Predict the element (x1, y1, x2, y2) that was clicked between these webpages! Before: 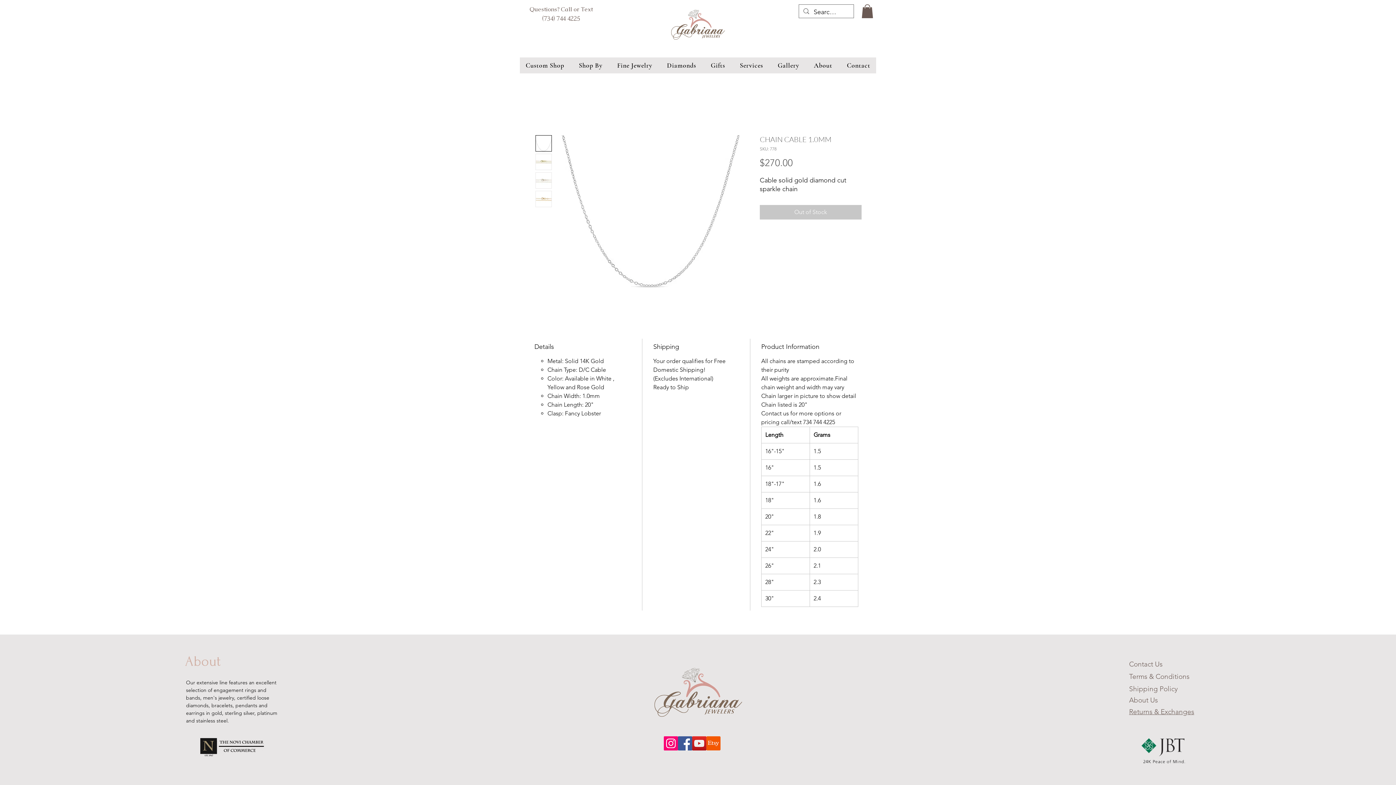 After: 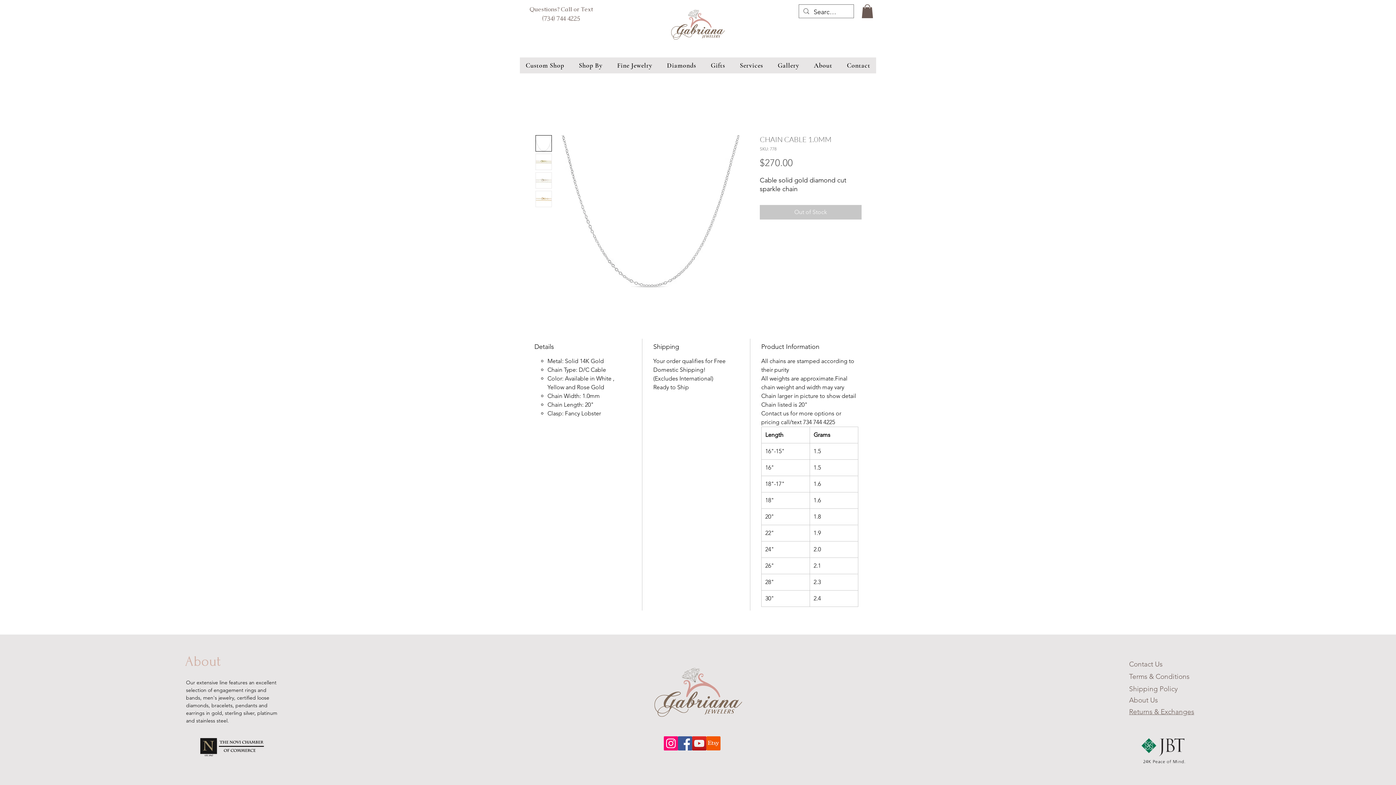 Action: label: Diamonds bbox: (661, 57, 702, 73)